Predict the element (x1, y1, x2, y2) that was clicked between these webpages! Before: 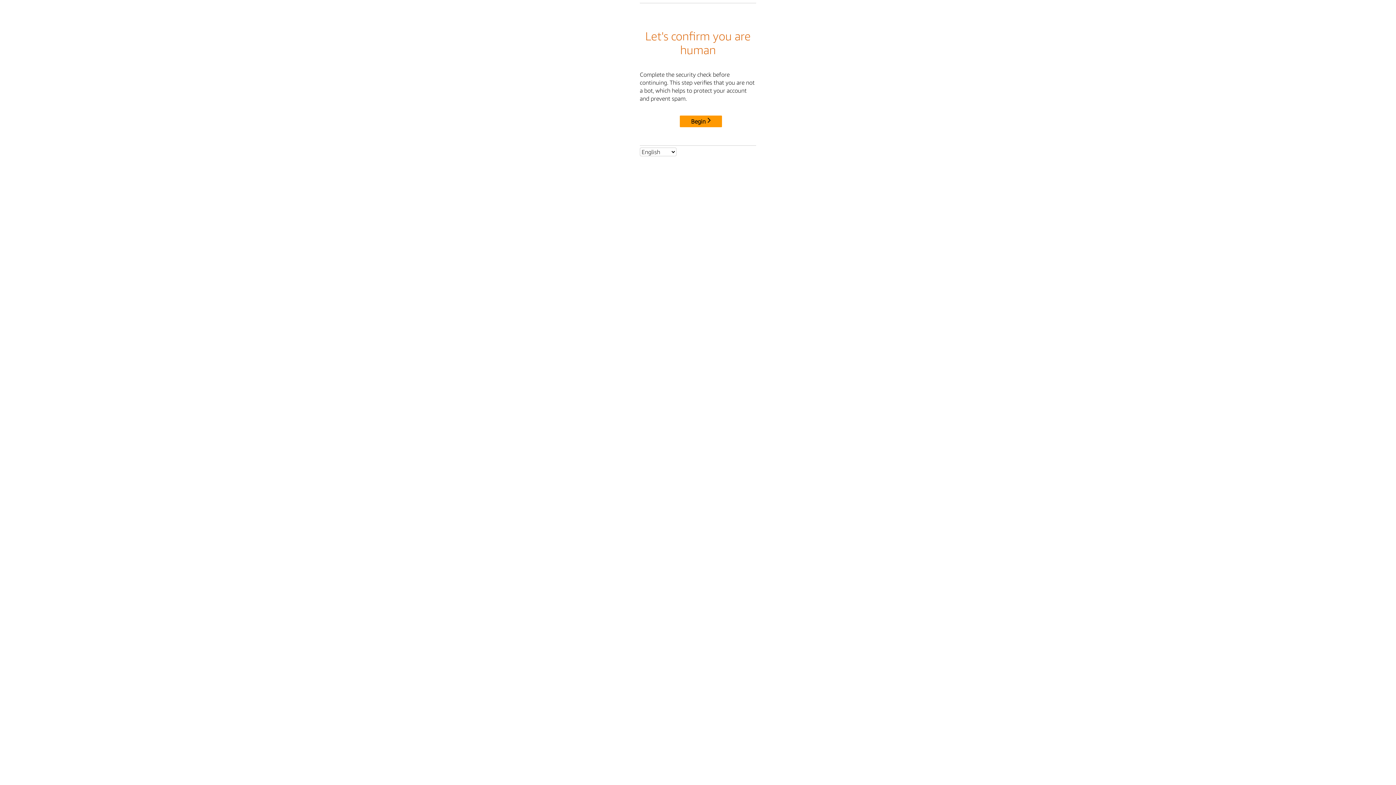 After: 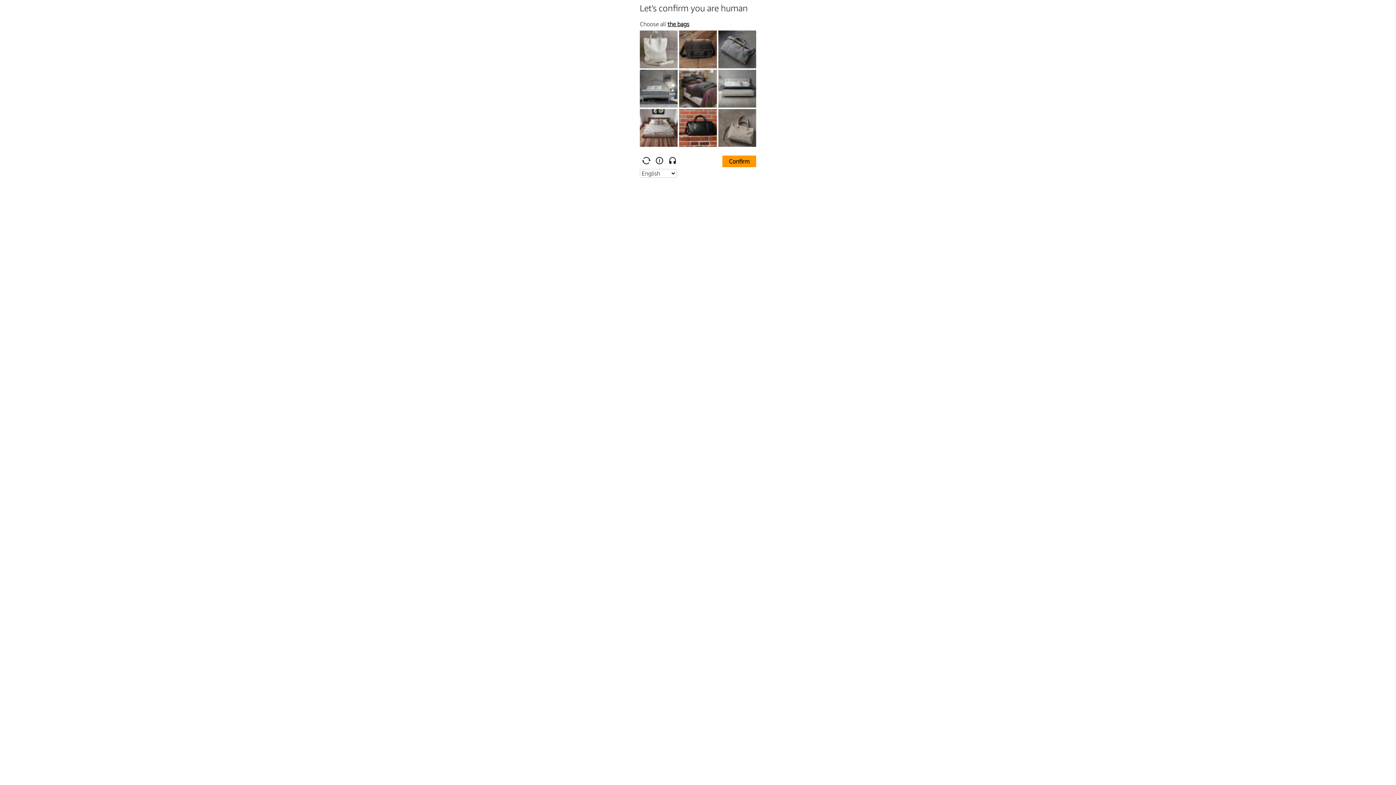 Action: bbox: (680, 115, 722, 127) label: Begin